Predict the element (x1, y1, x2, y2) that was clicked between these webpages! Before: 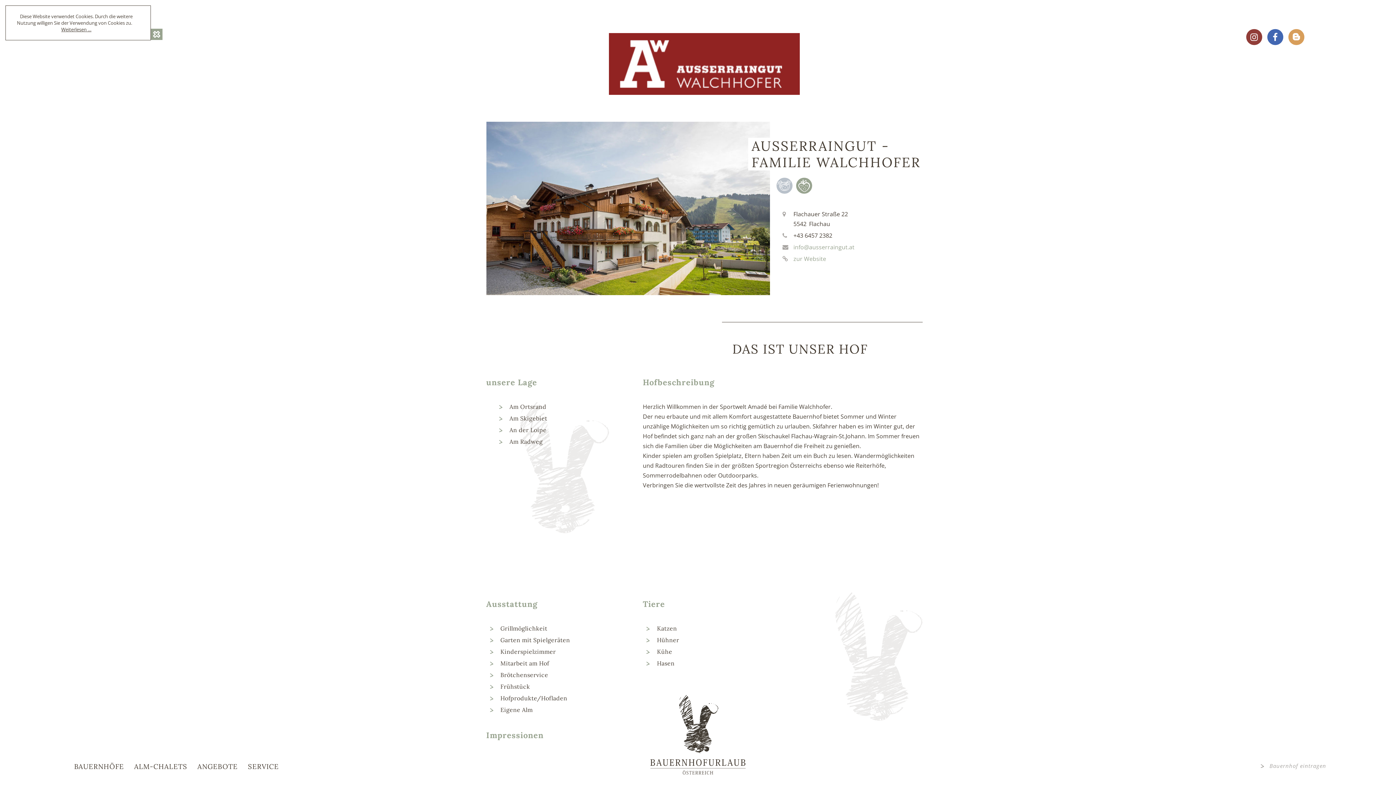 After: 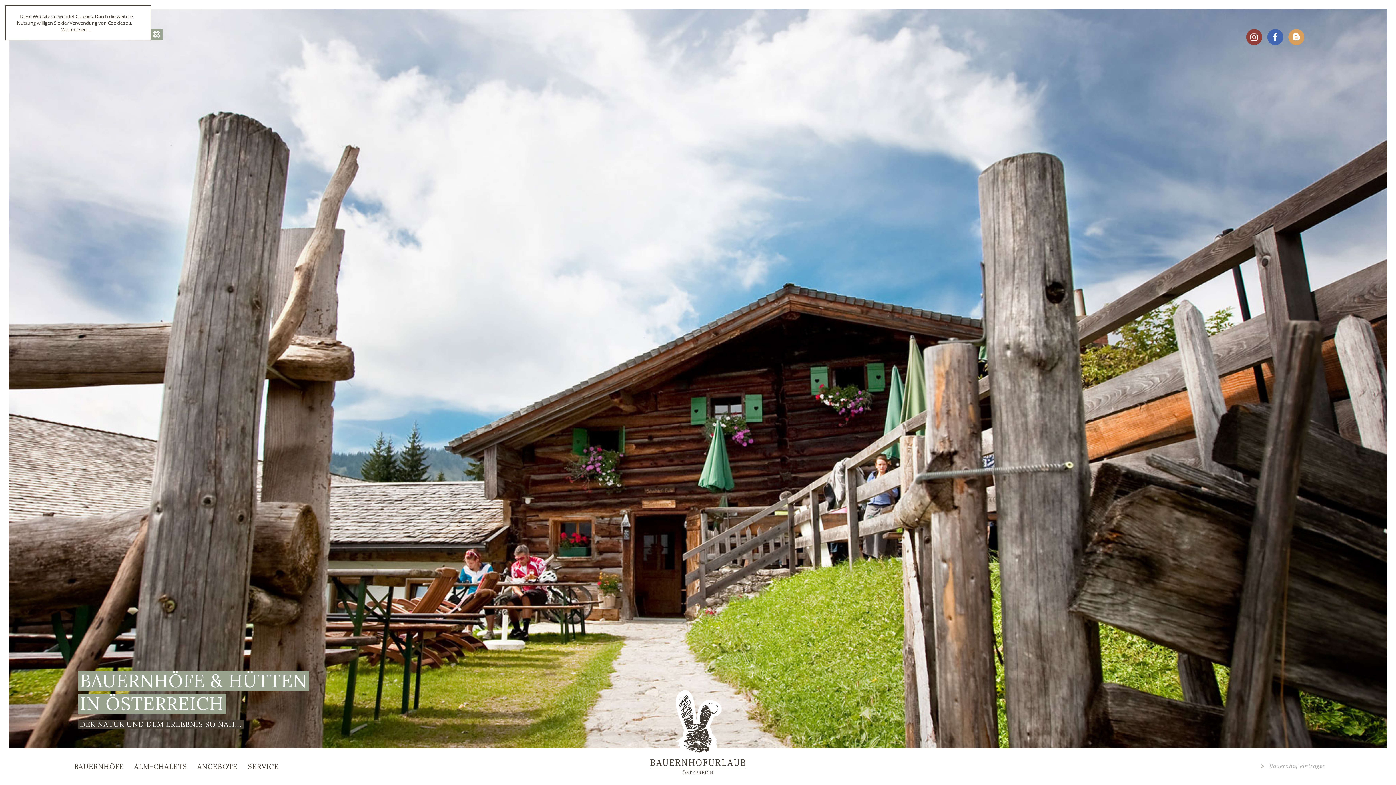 Action: bbox: (672, 750, 723, 758)